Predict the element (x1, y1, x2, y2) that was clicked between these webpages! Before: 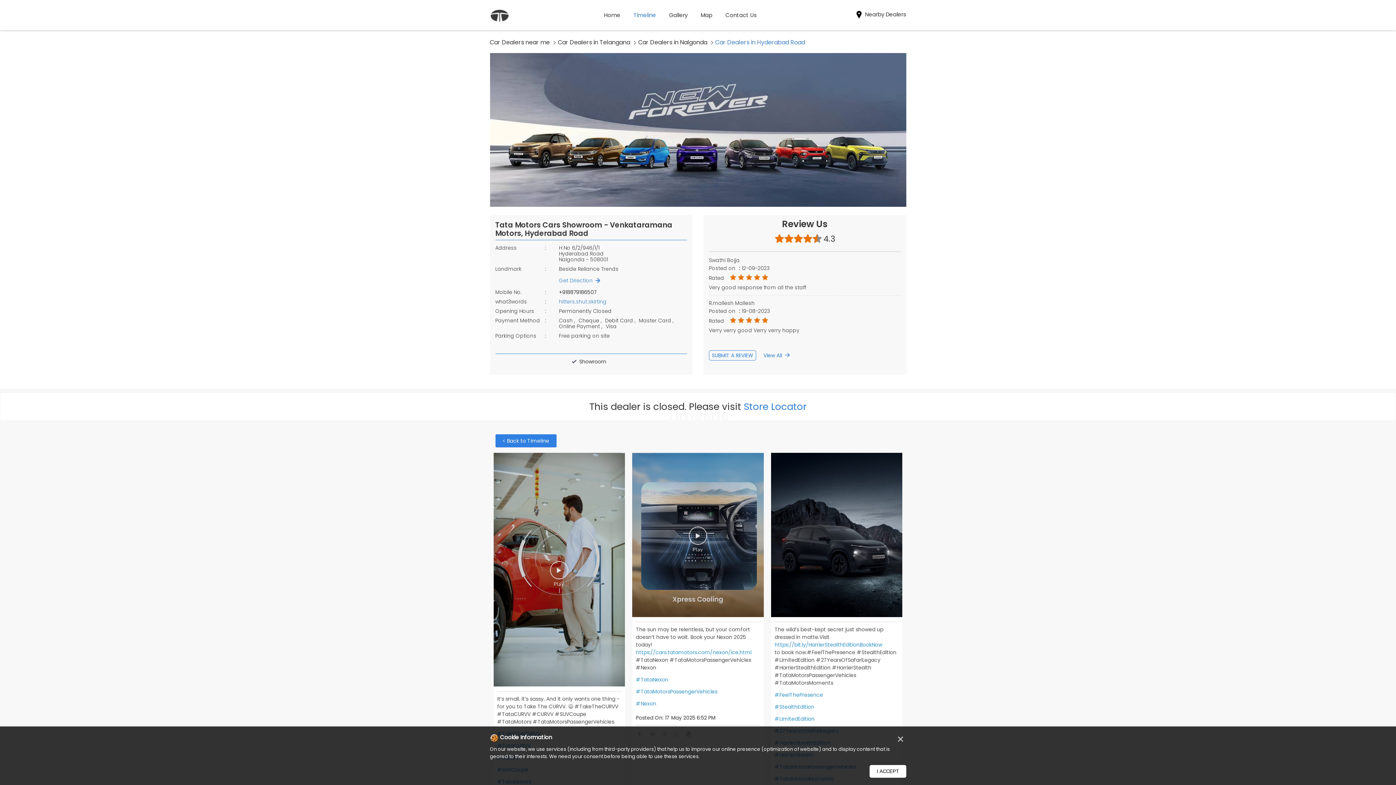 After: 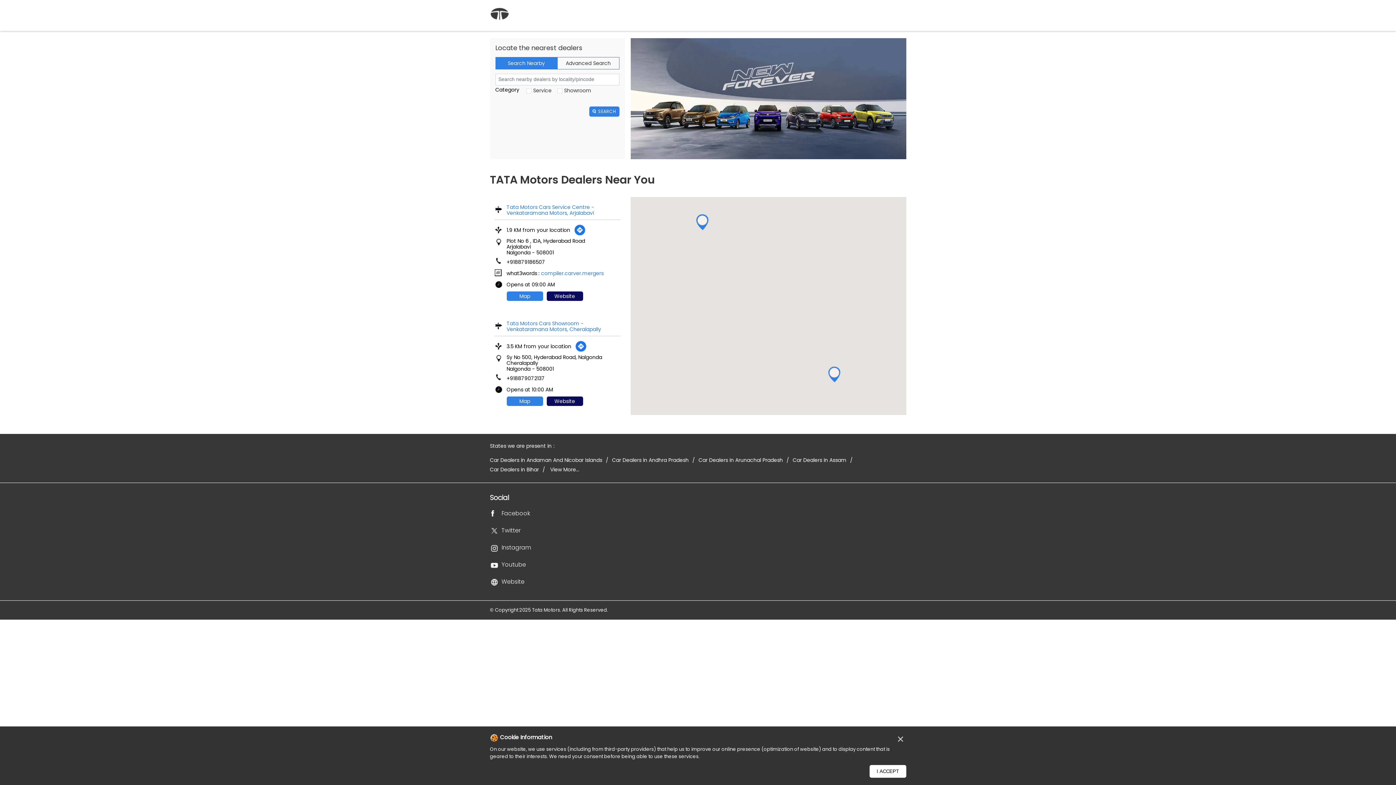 Action: label: Car Dealers near me bbox: (490, 37, 555, 47)